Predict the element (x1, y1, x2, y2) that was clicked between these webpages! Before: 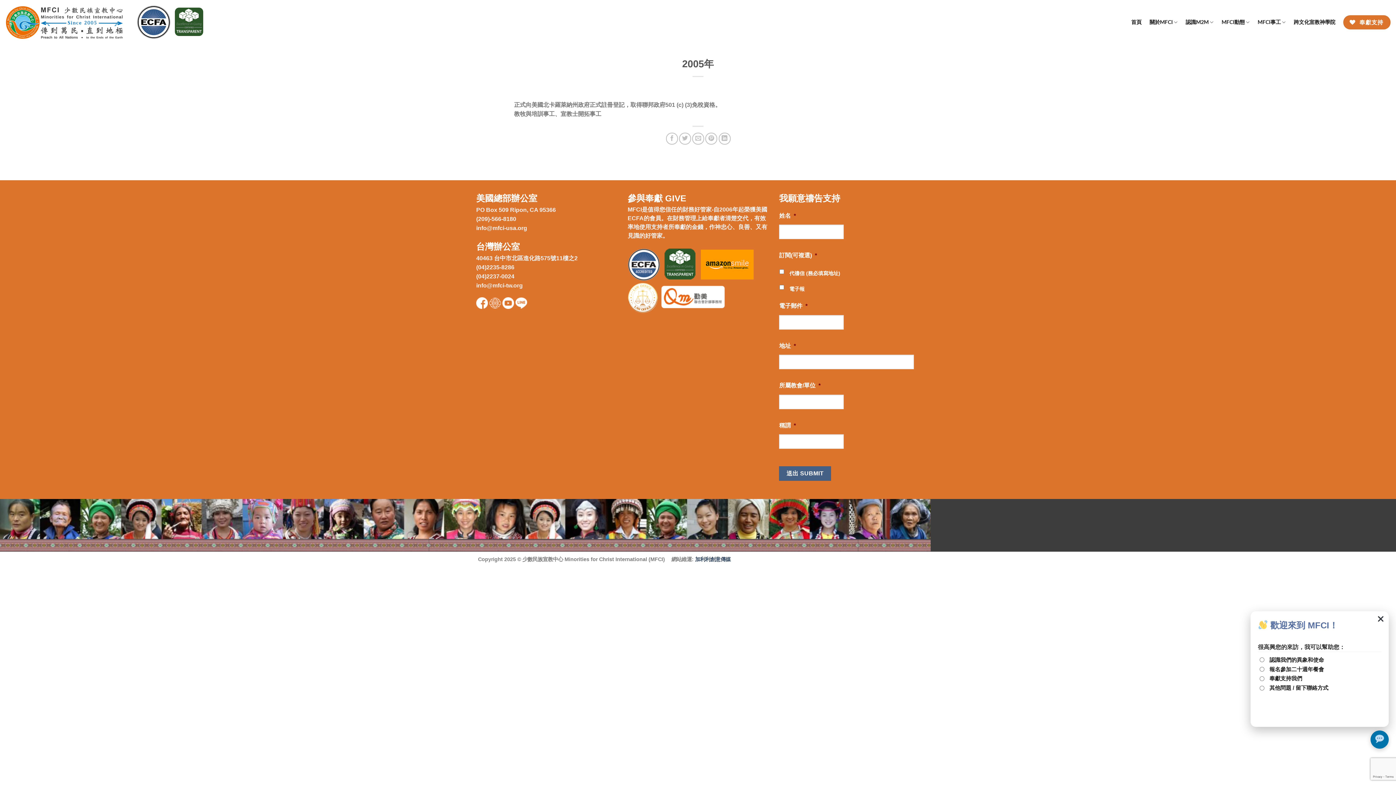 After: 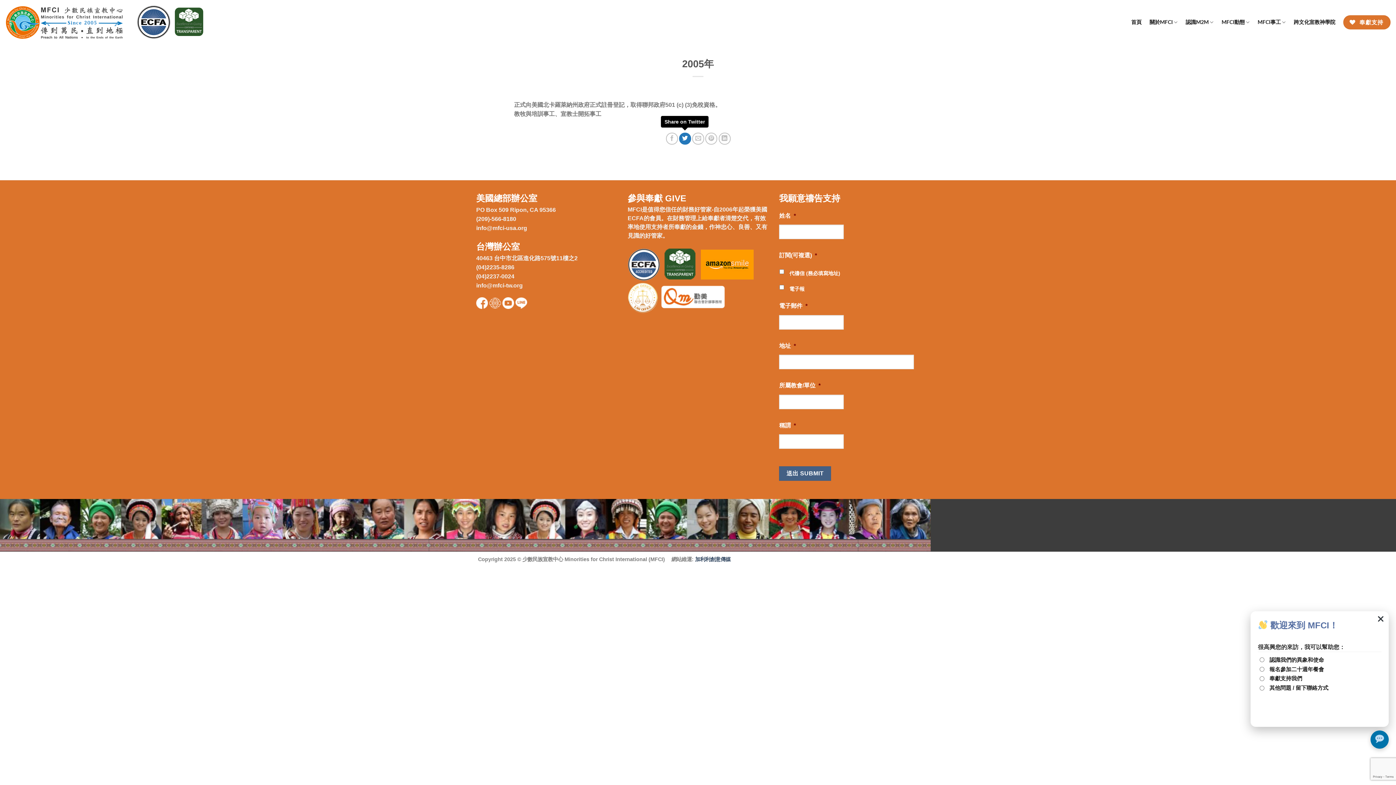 Action: label: Share on Twitter bbox: (679, 132, 691, 144)